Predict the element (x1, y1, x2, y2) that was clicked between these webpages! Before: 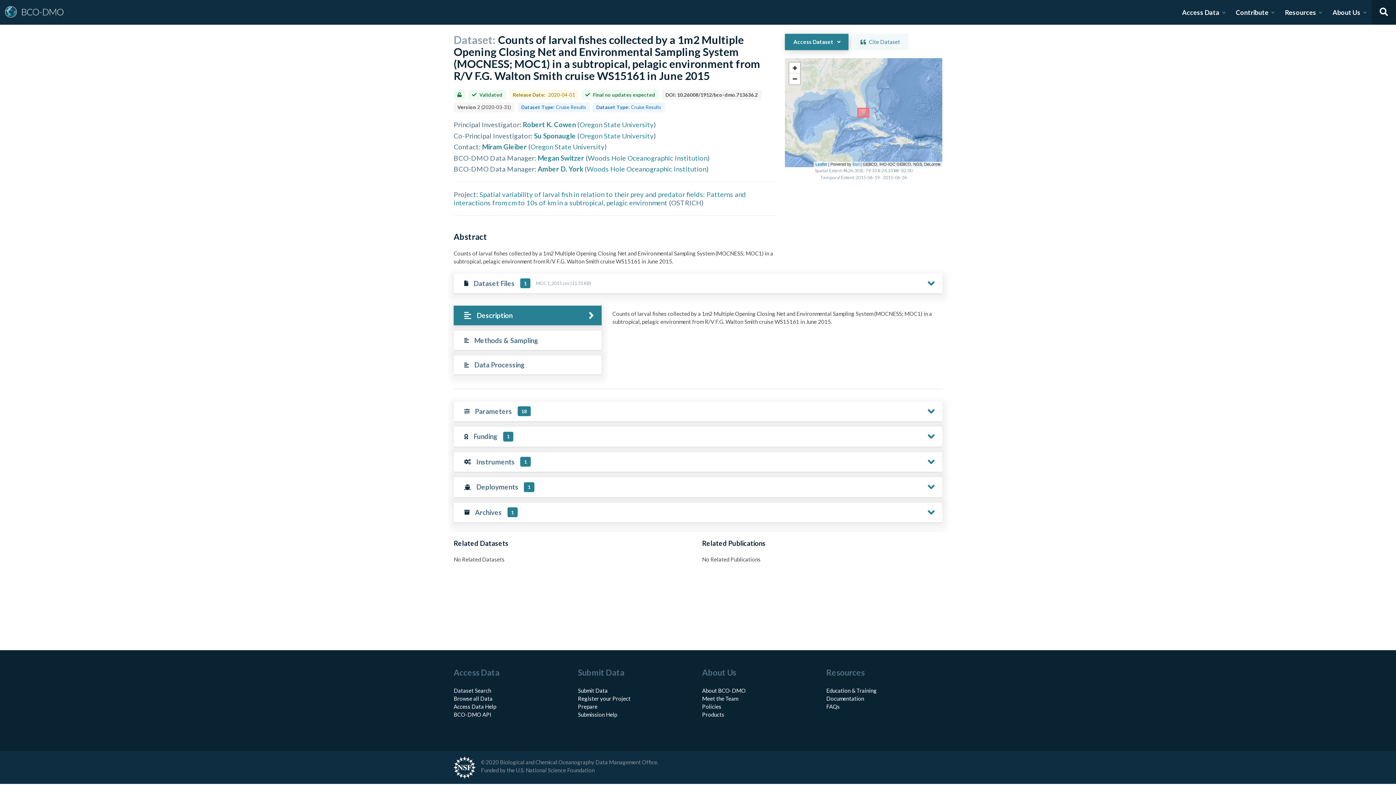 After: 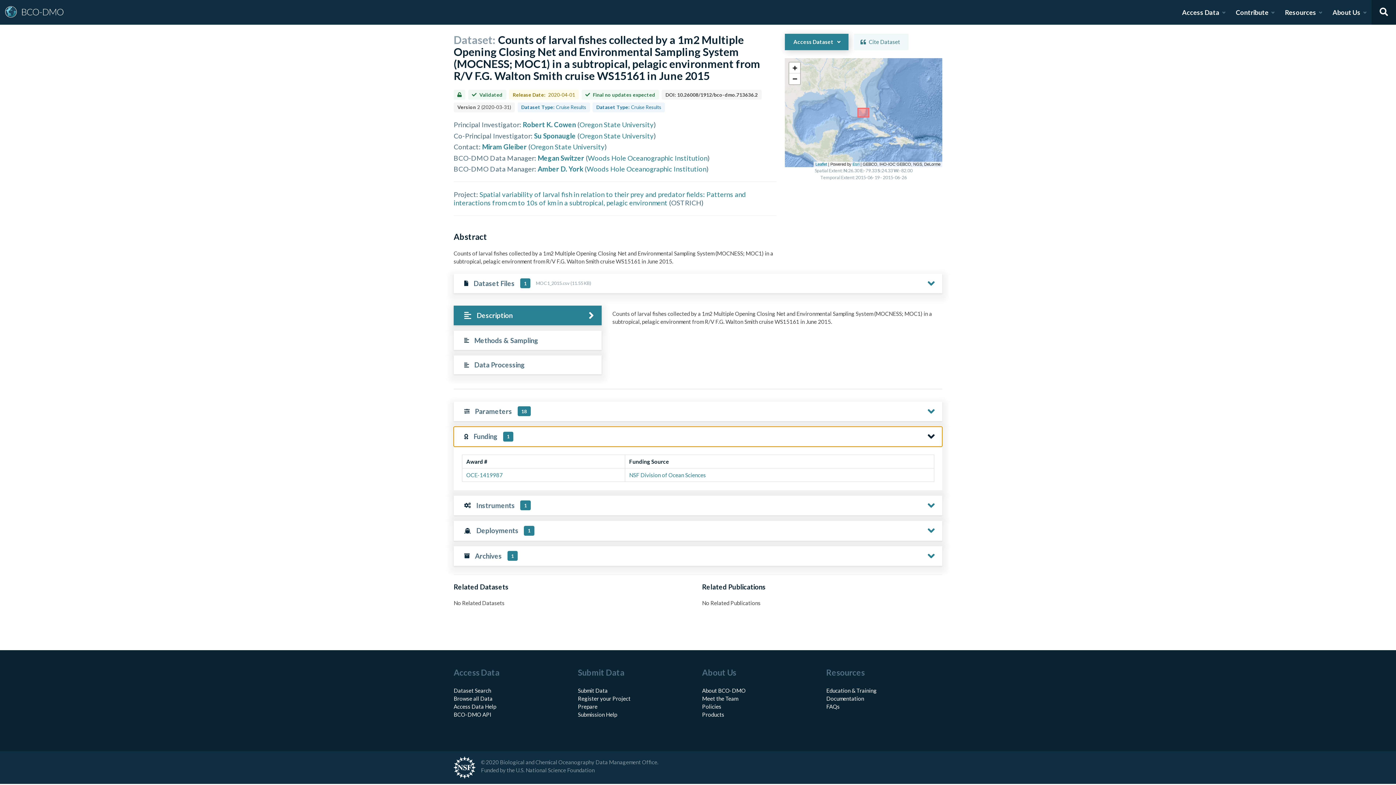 Action: bbox: (922, 427, 940, 446)